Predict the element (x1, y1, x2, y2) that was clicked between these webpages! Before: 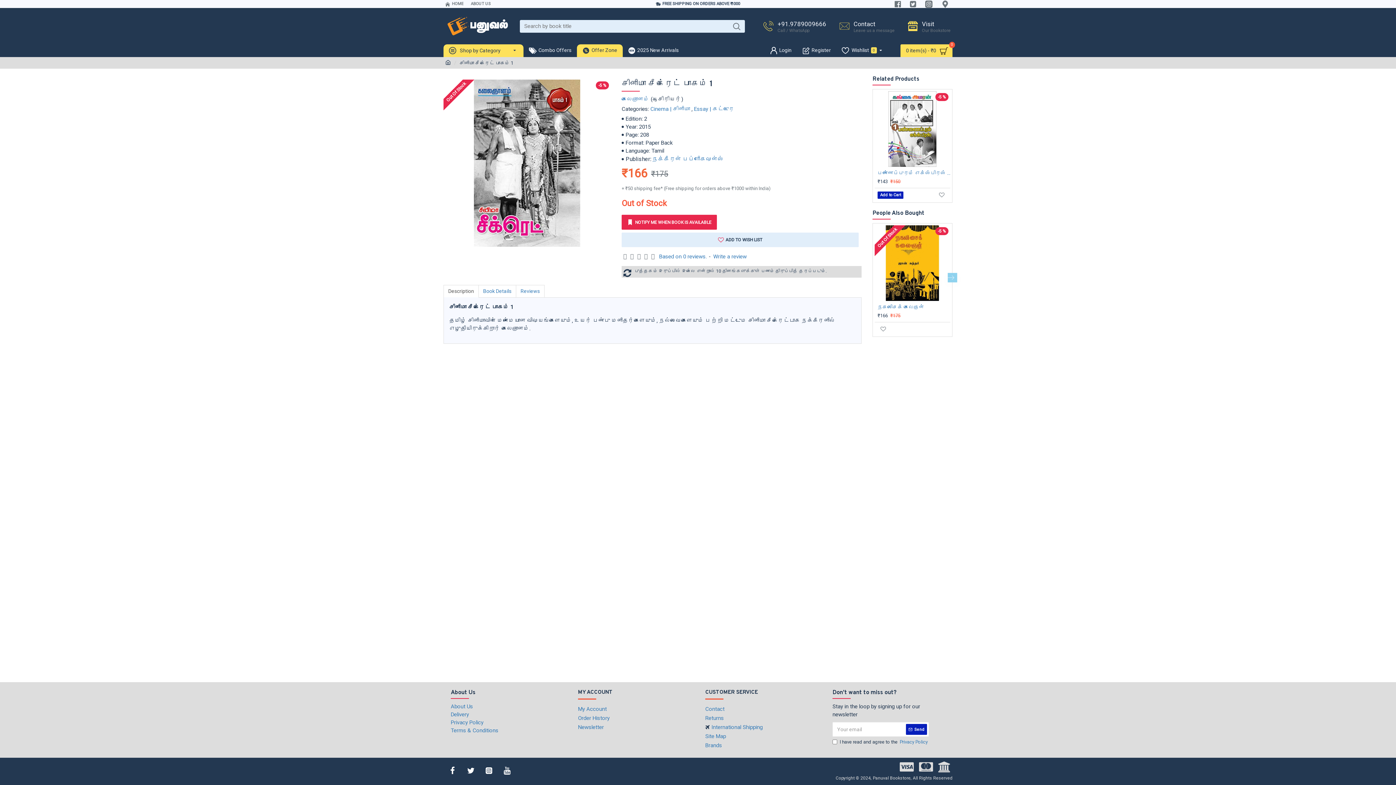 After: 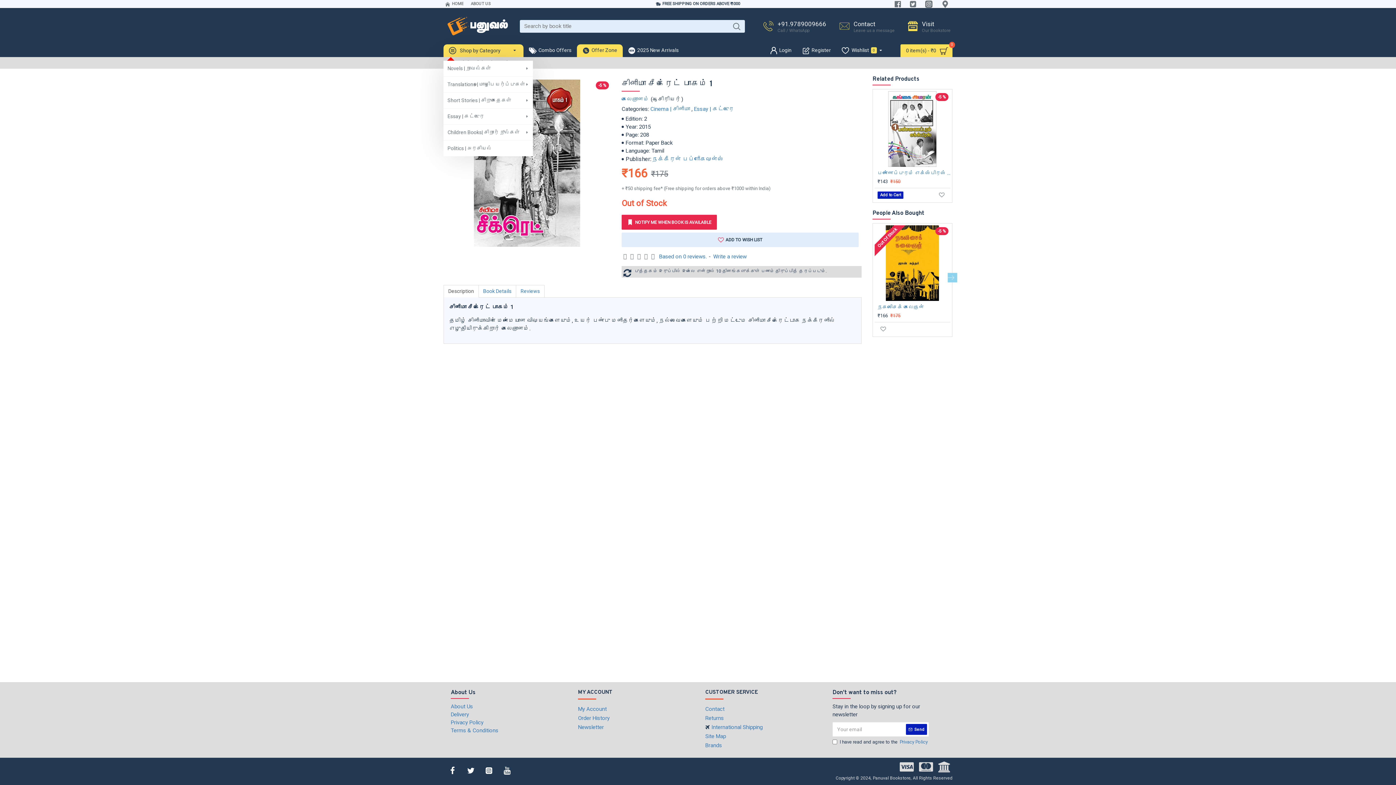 Action: label: Shop by Category bbox: (443, 44, 523, 57)